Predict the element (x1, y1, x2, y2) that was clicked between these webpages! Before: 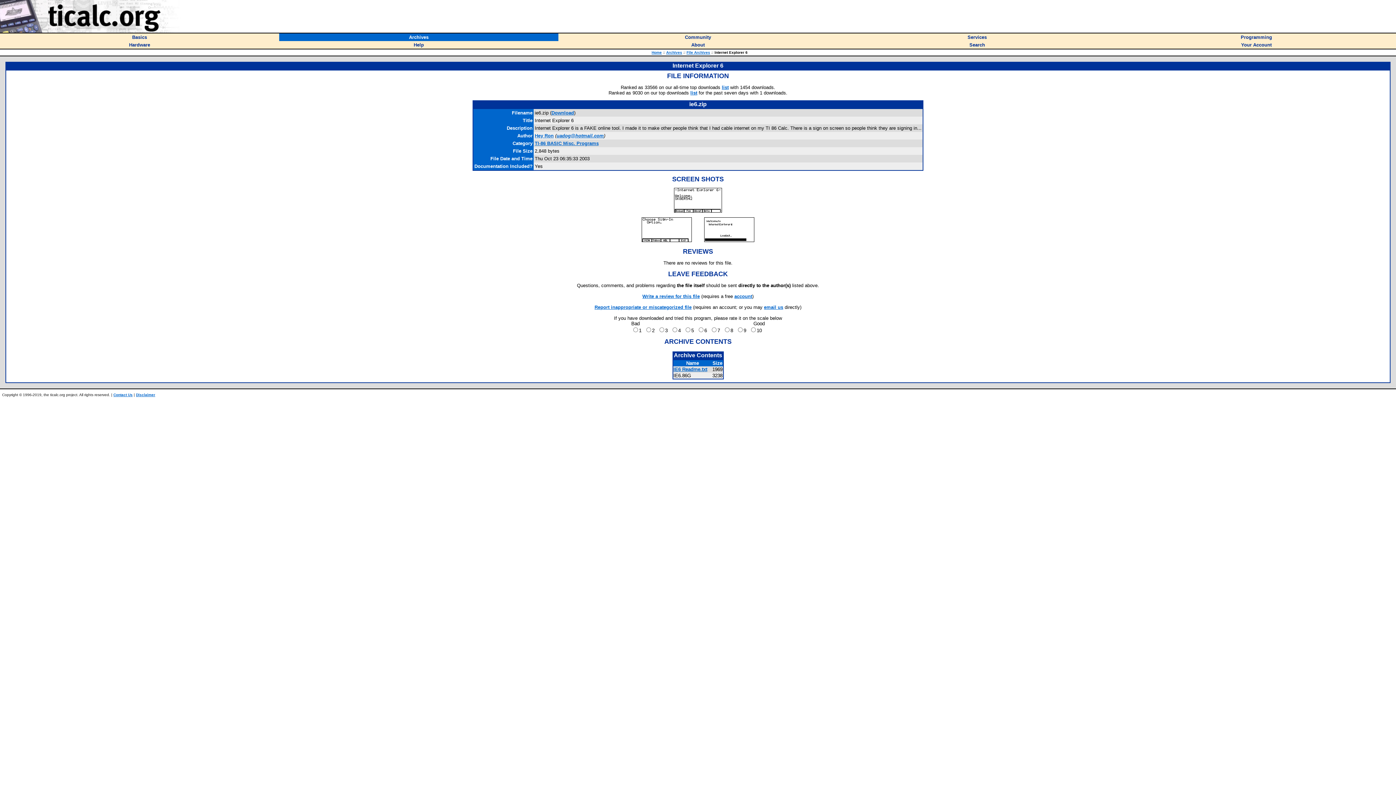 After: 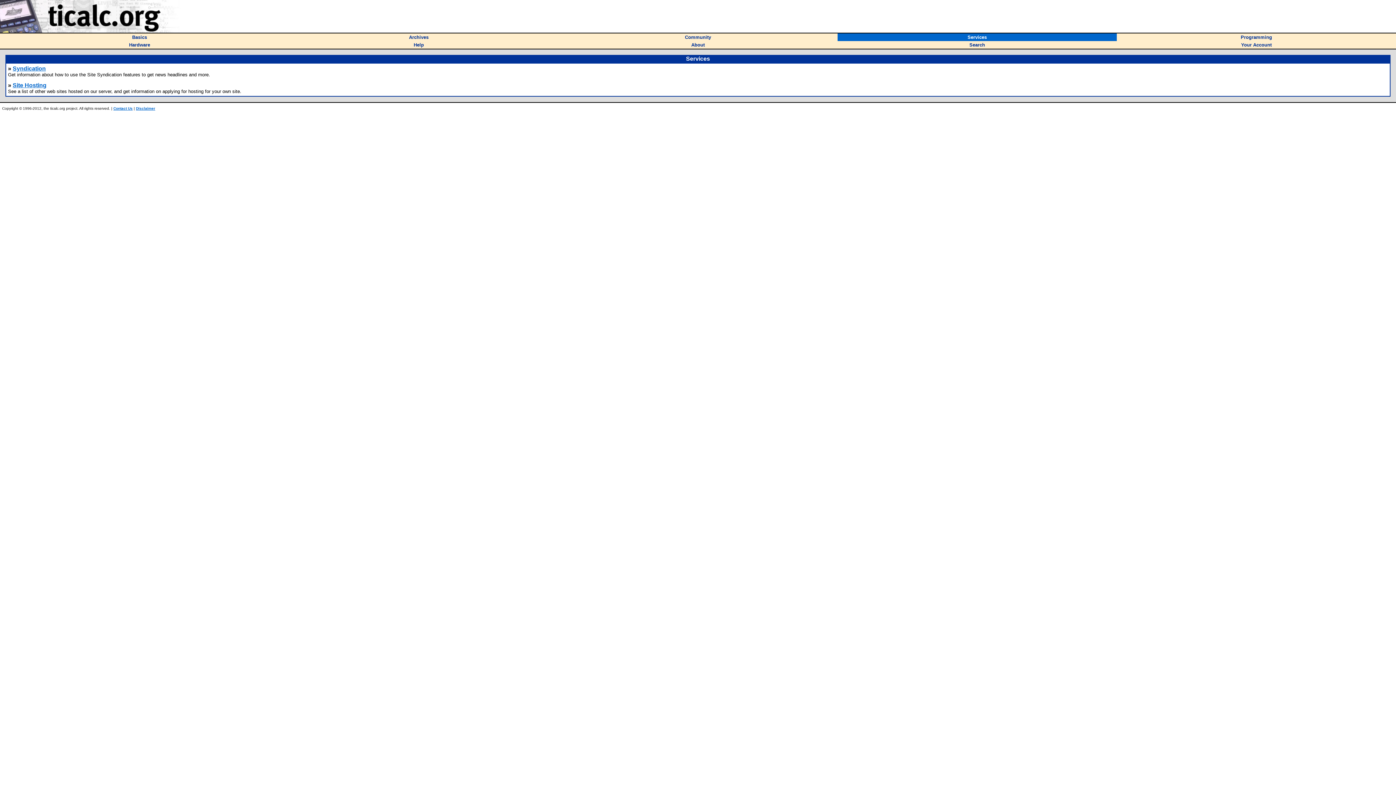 Action: bbox: (967, 33, 987, 40) label: Services